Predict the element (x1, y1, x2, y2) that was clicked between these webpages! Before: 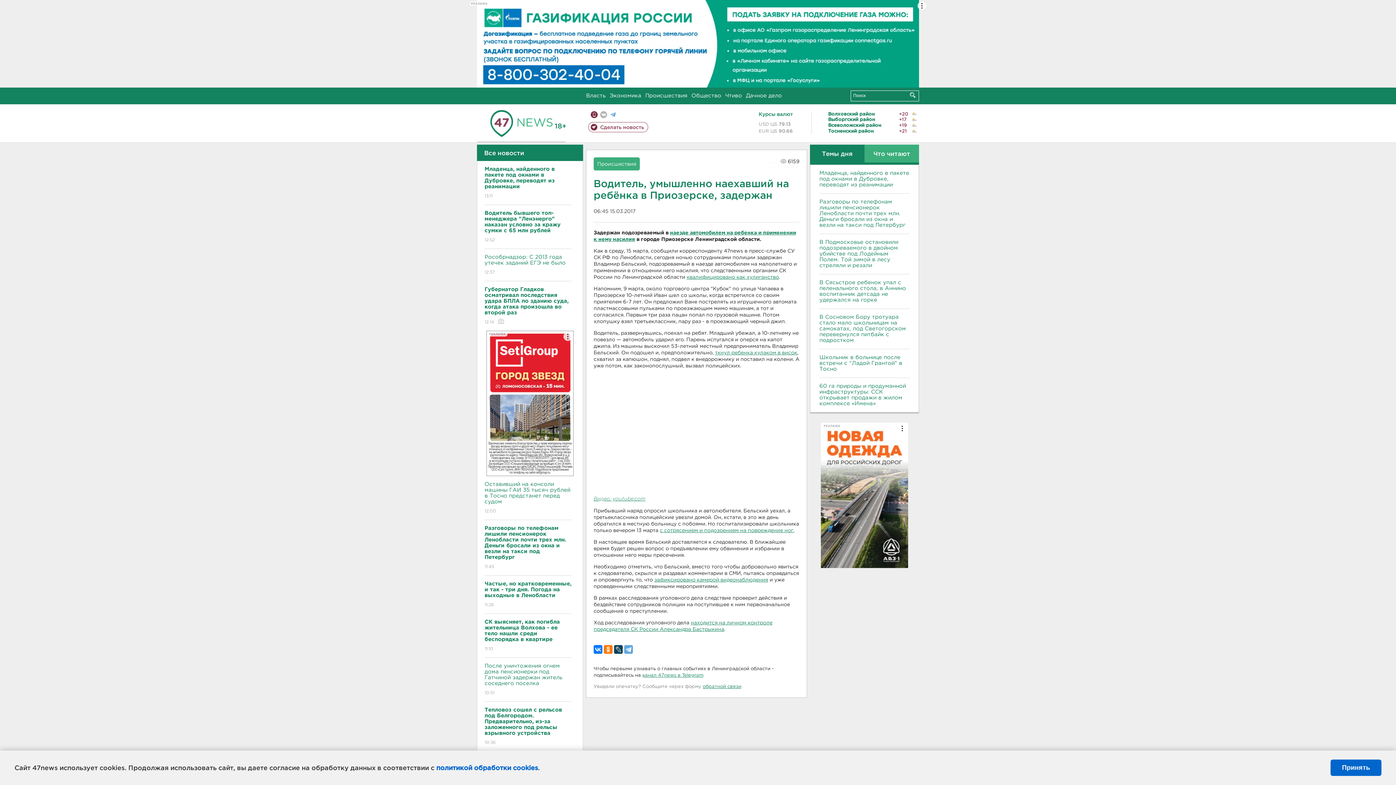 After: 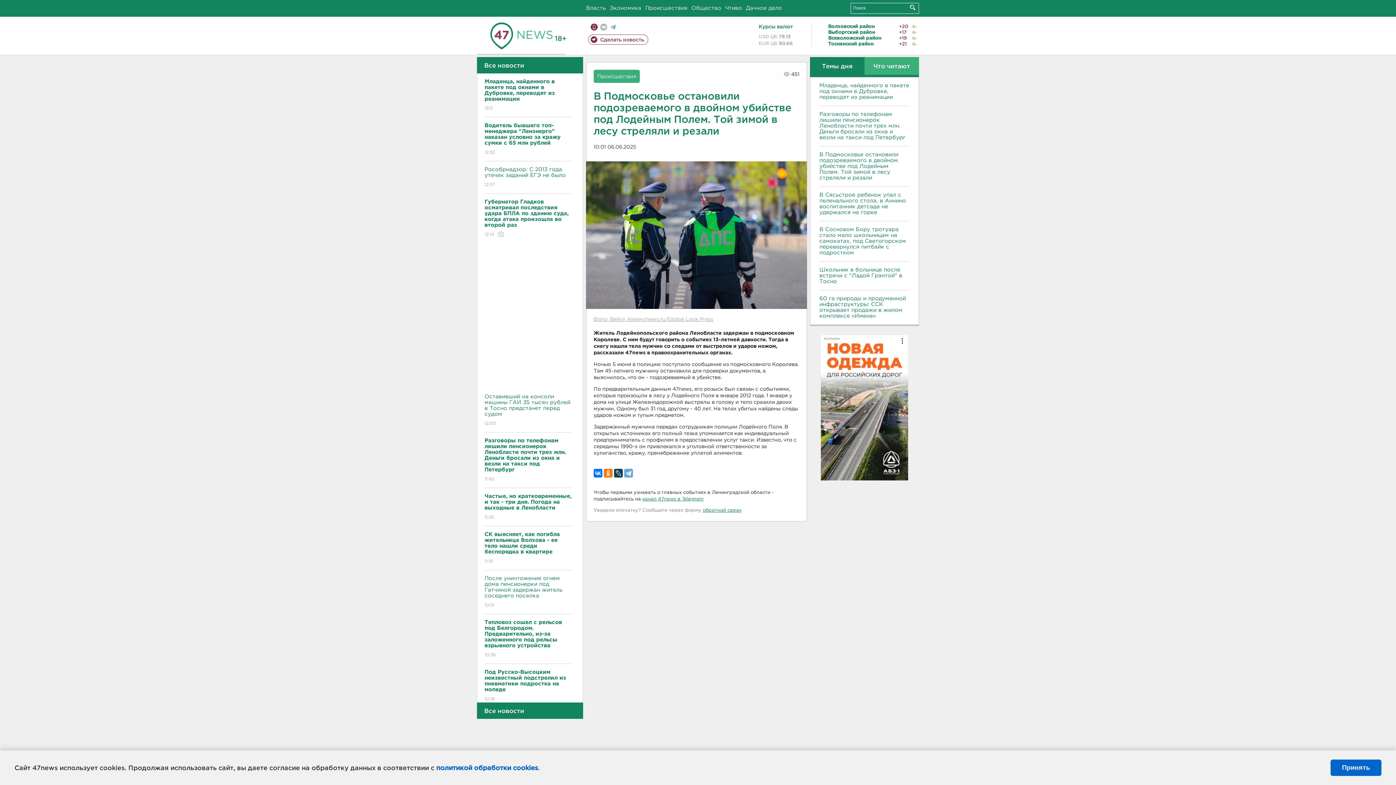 Action: label: В Подмосковье остановили подозреваемого в двойном убийстве под Лодейным Полем. Той зимой в лесу стреляли и резали bbox: (819, 239, 909, 268)